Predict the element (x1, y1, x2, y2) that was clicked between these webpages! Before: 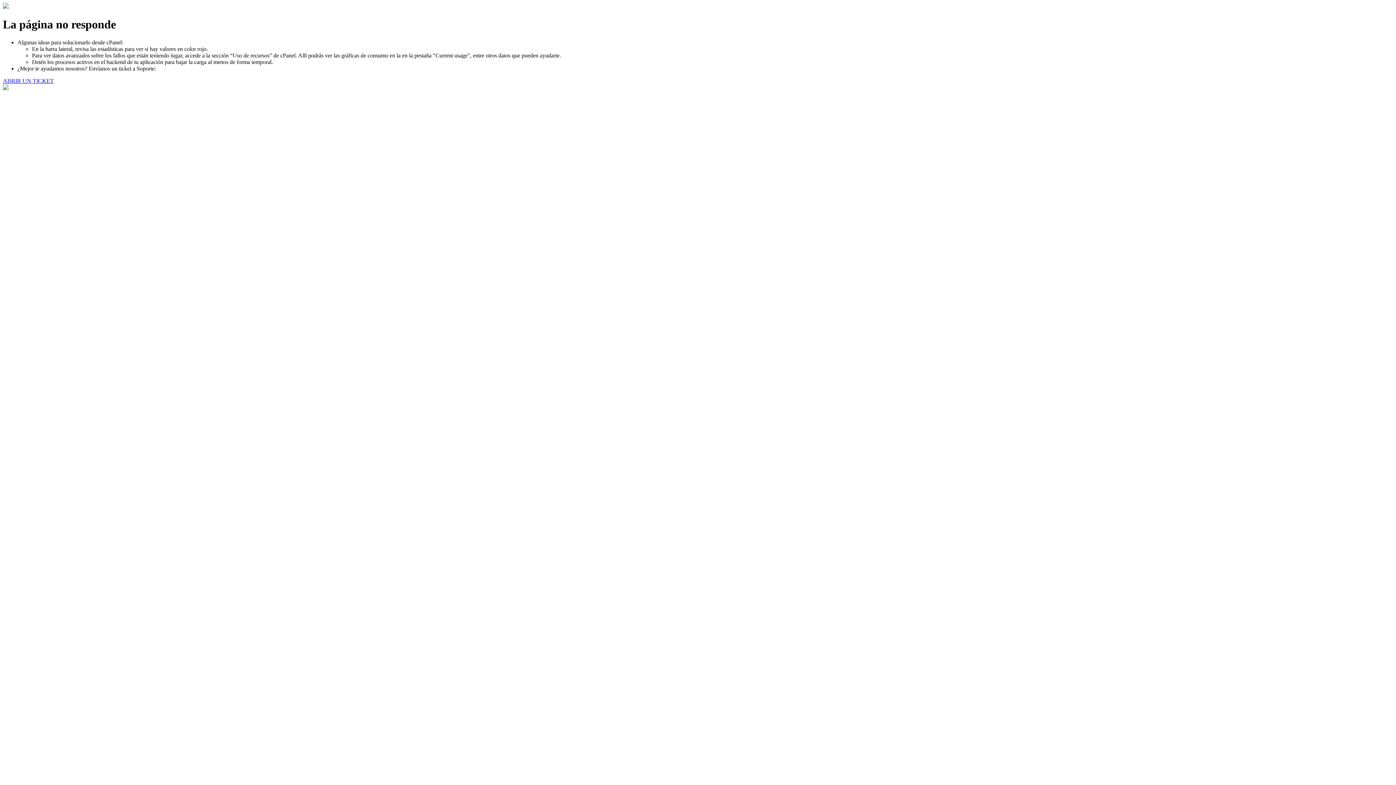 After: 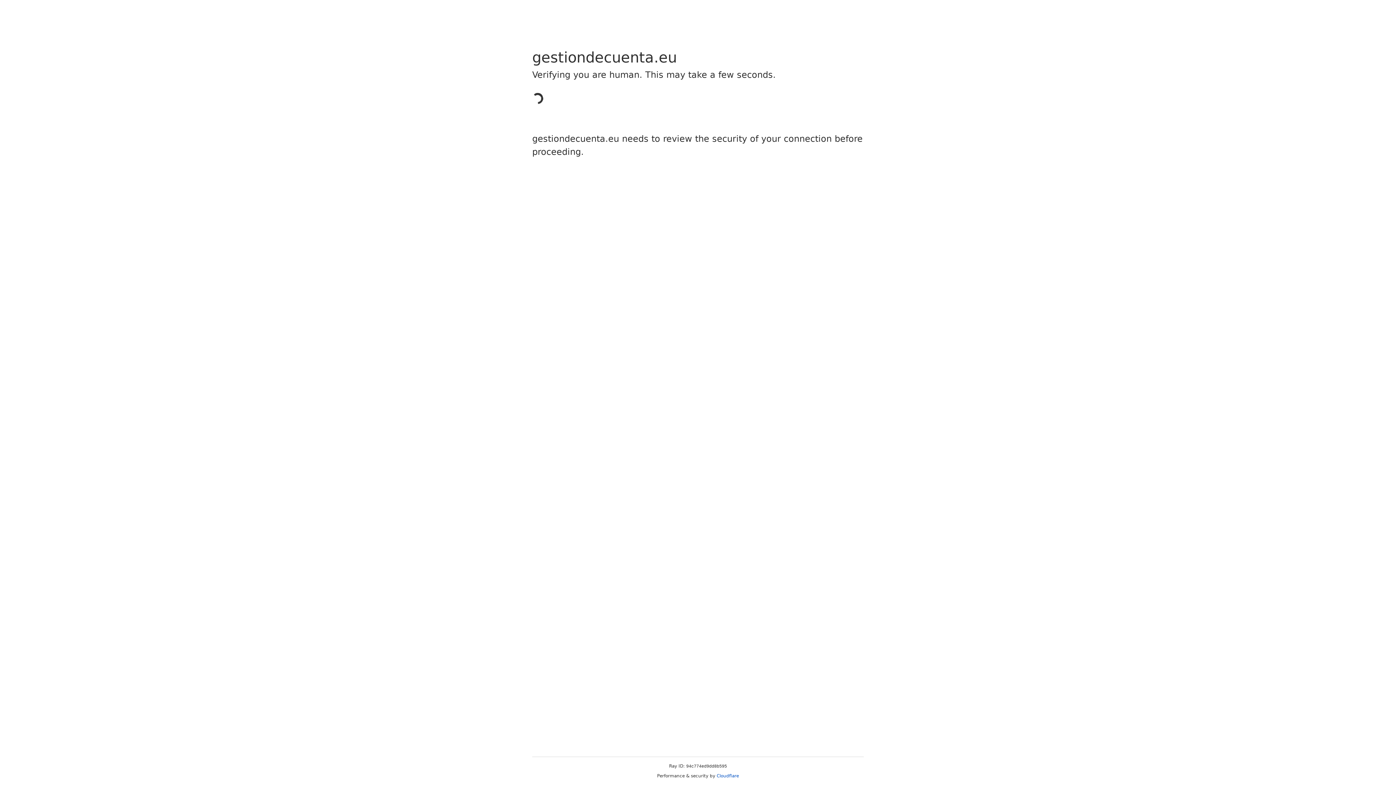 Action: bbox: (2, 77, 53, 83) label: ABRIR UN TICKET